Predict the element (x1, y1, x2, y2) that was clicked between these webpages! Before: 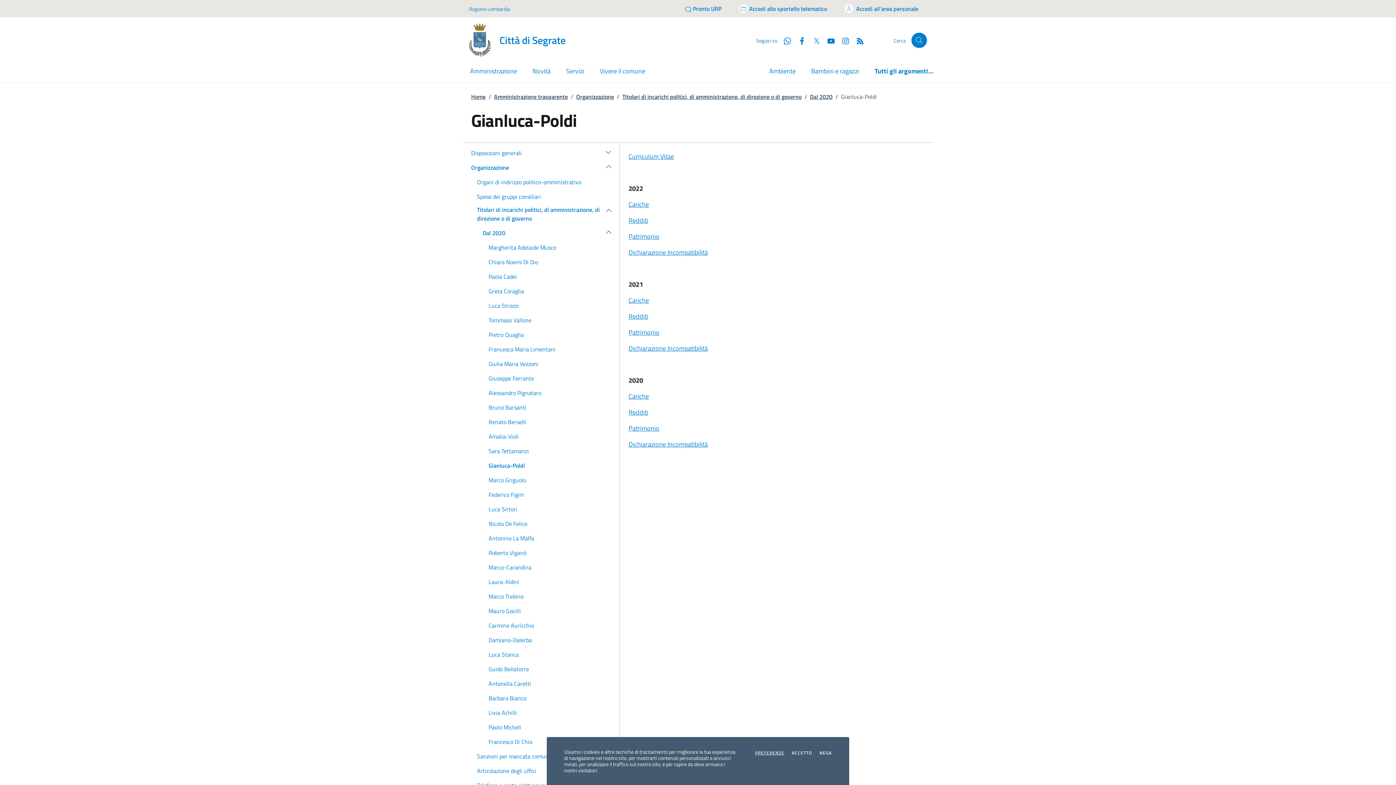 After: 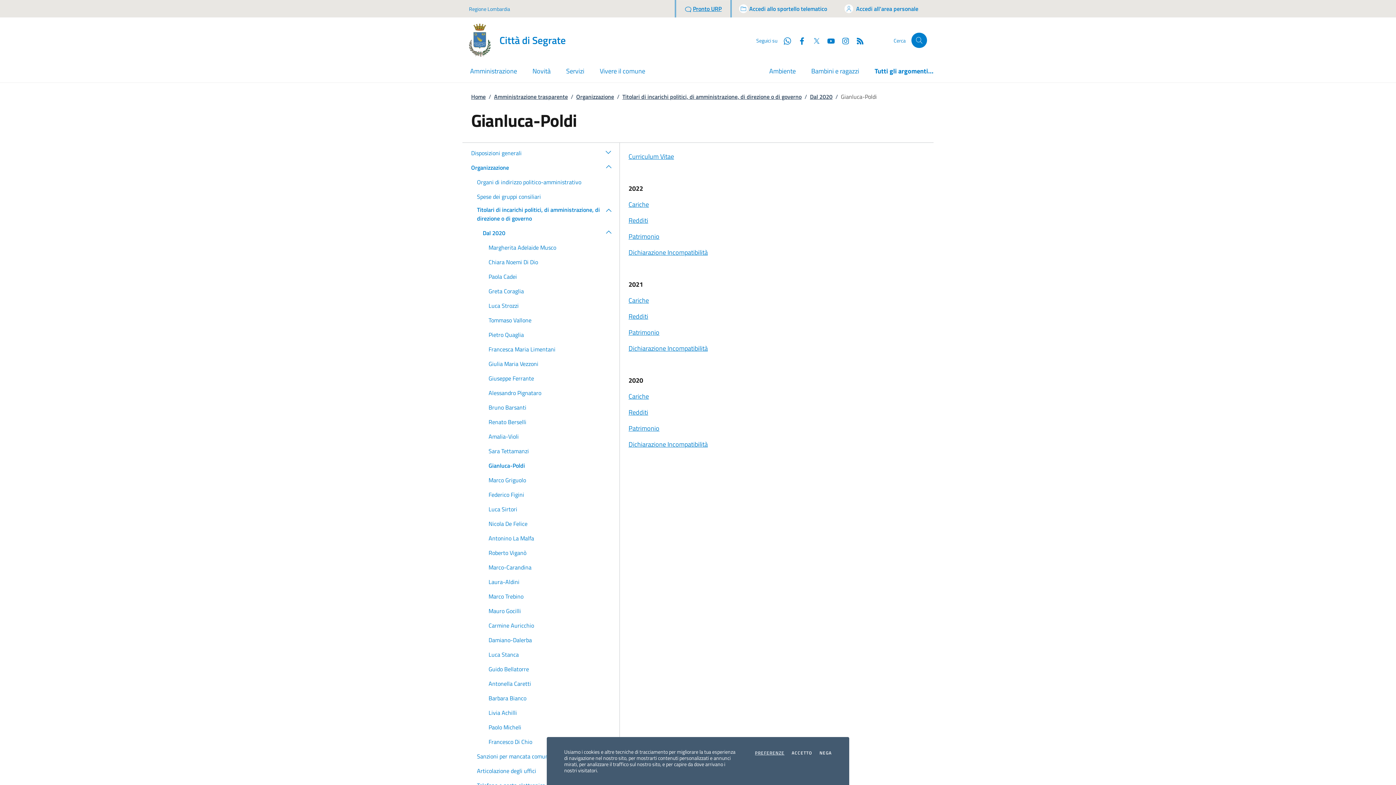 Action: bbox: (676, 0, 730, 17) label: Pronto URP